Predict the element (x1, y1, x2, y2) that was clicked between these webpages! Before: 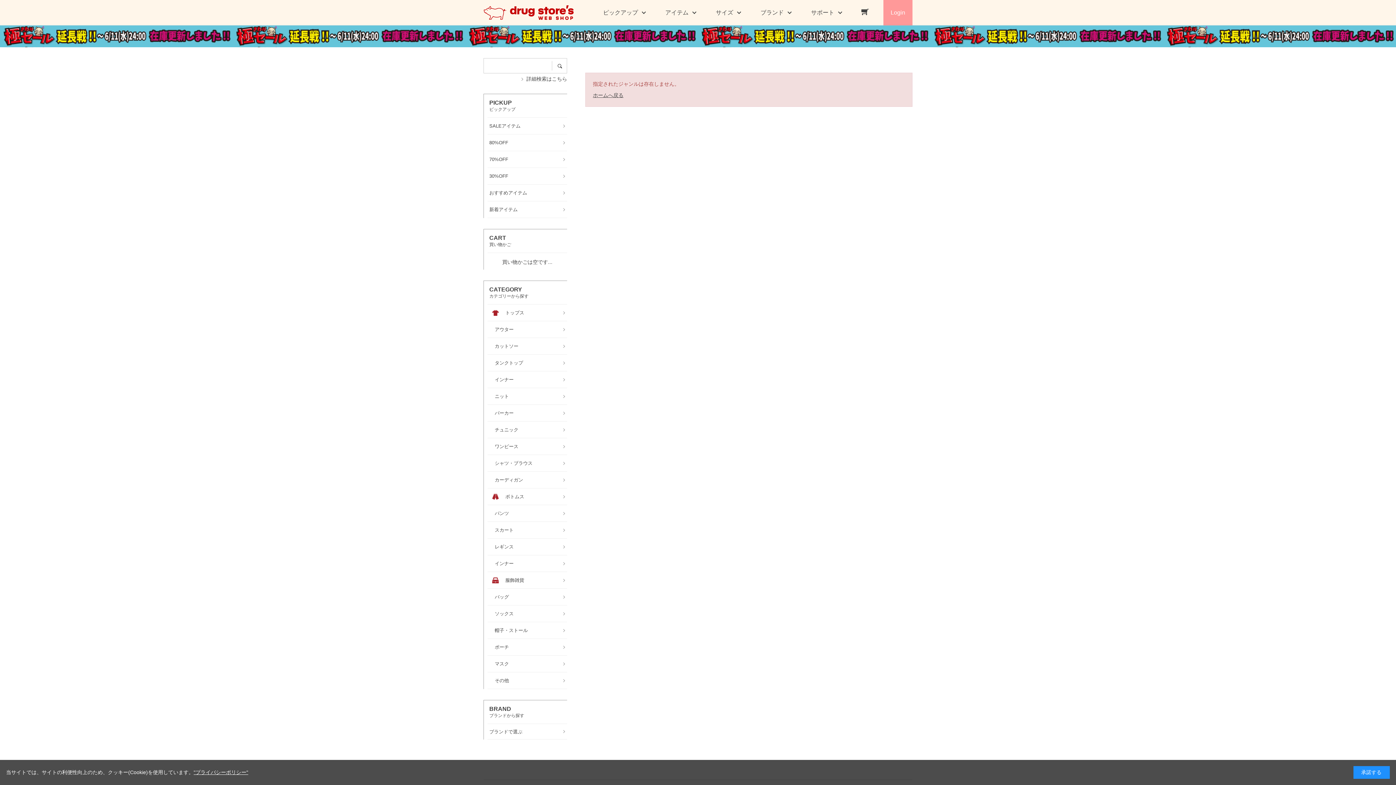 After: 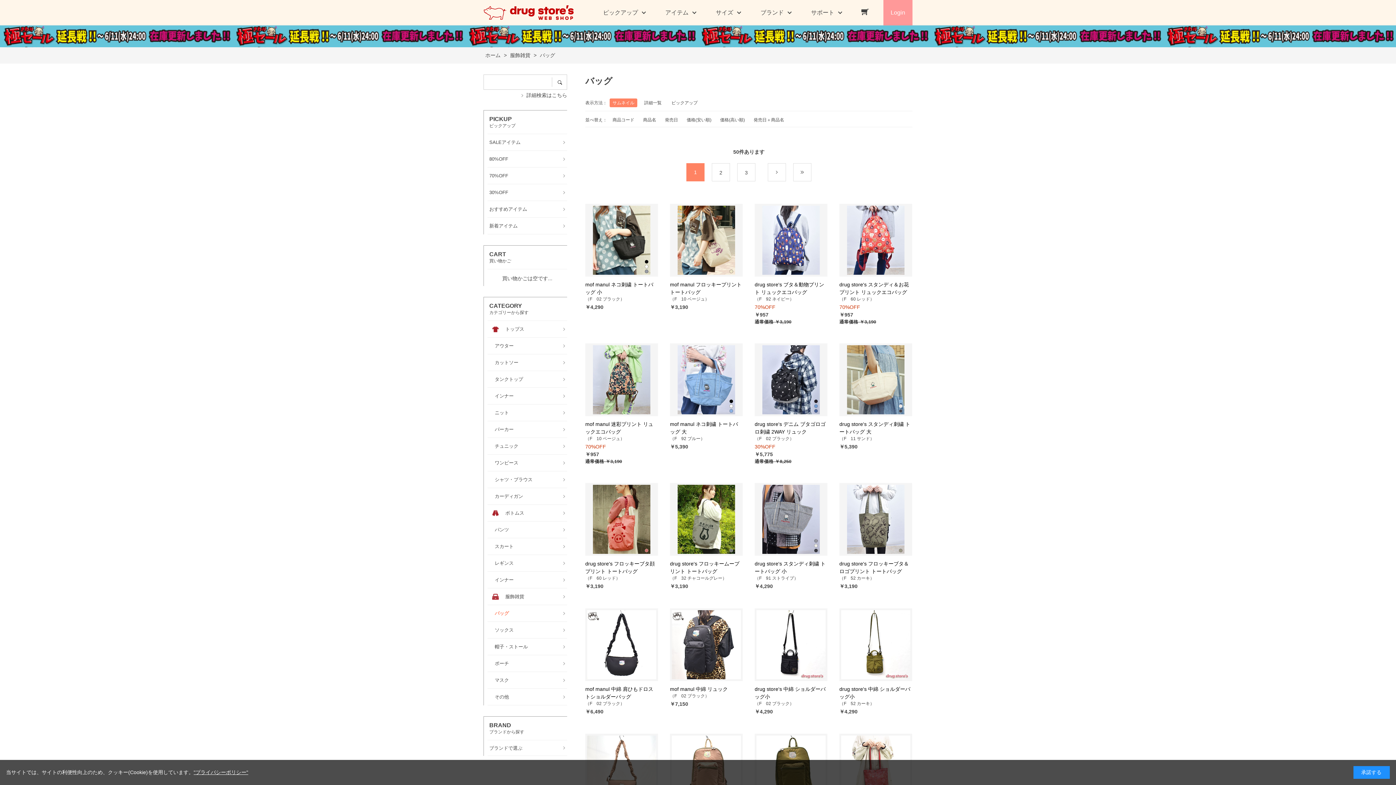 Action: bbox: (487, 589, 567, 605) label: バッグ